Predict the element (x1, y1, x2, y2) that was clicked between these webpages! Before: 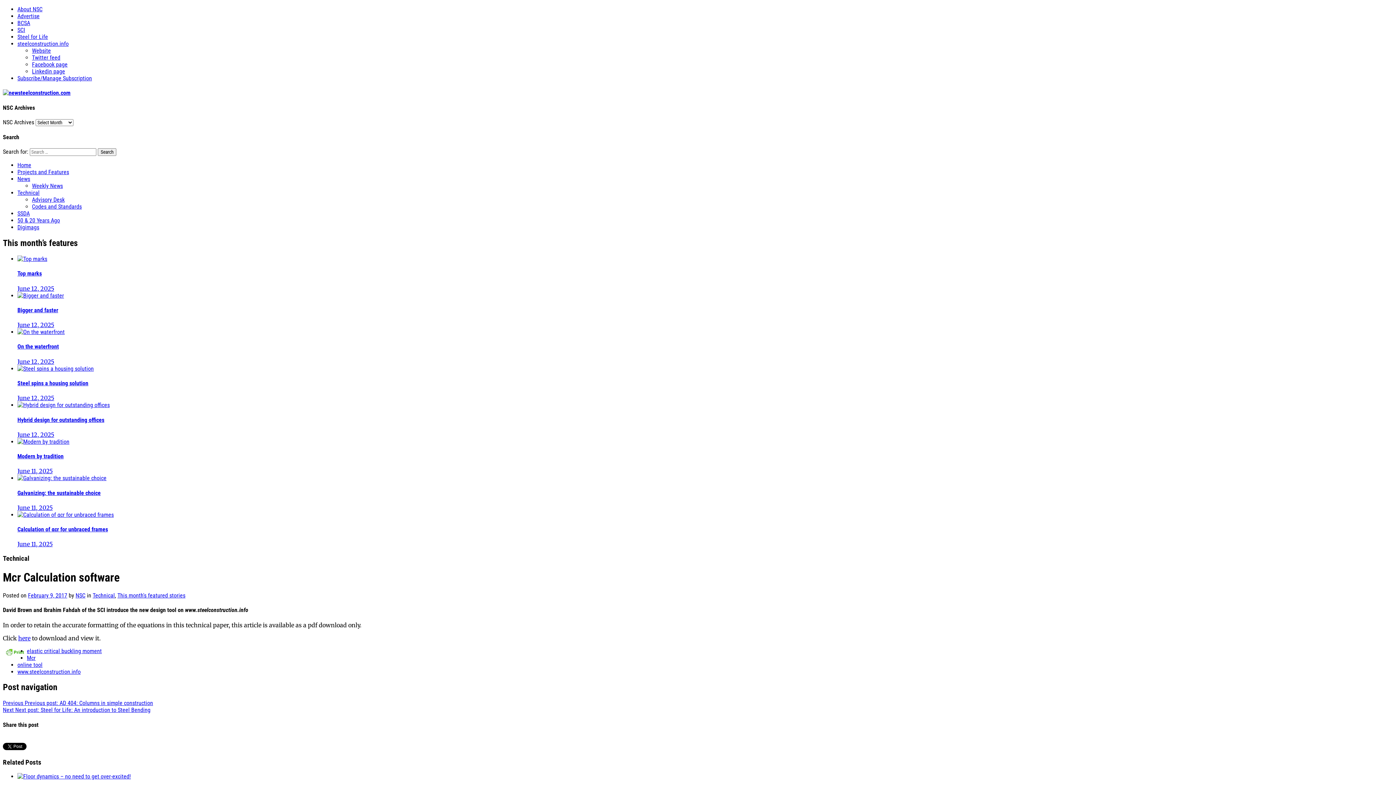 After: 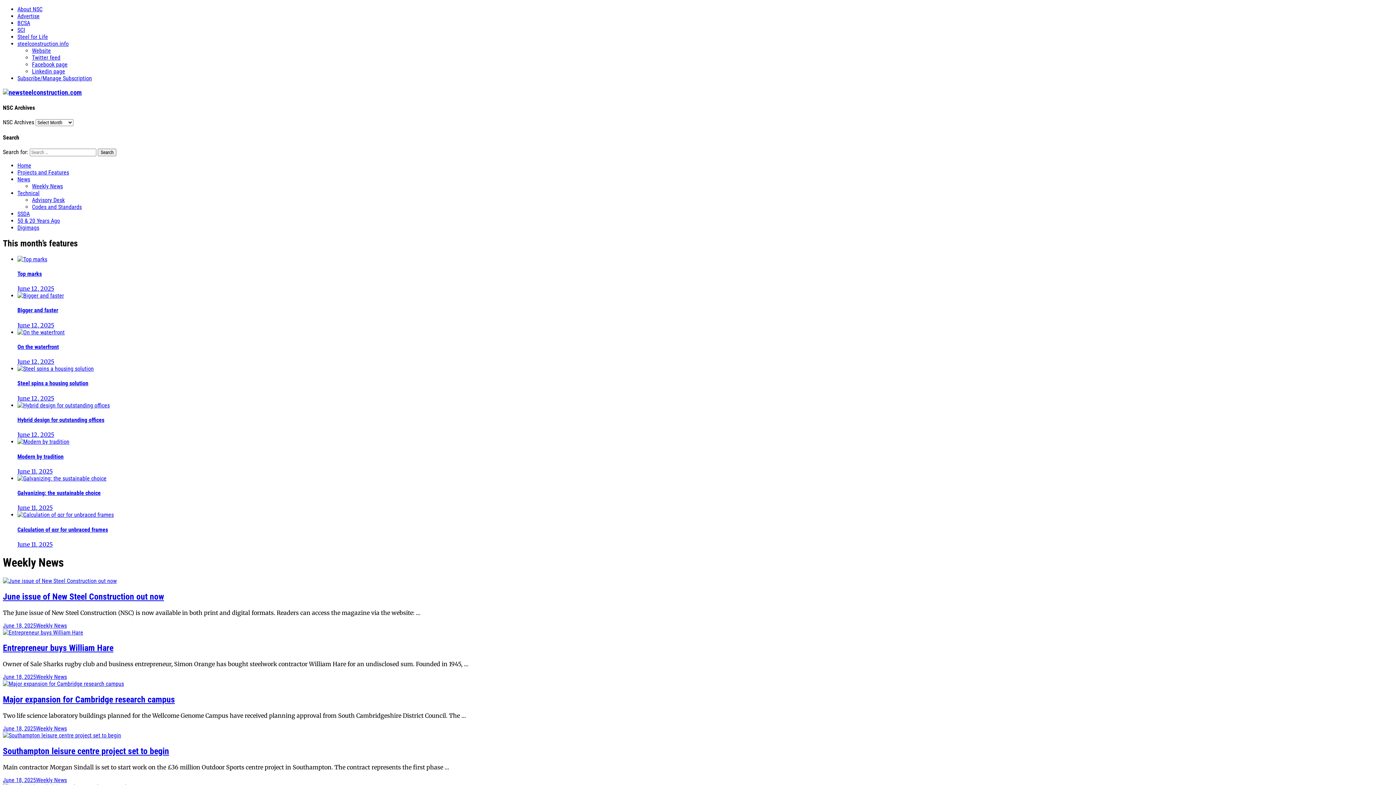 Action: label: Weekly News bbox: (32, 182, 62, 189)